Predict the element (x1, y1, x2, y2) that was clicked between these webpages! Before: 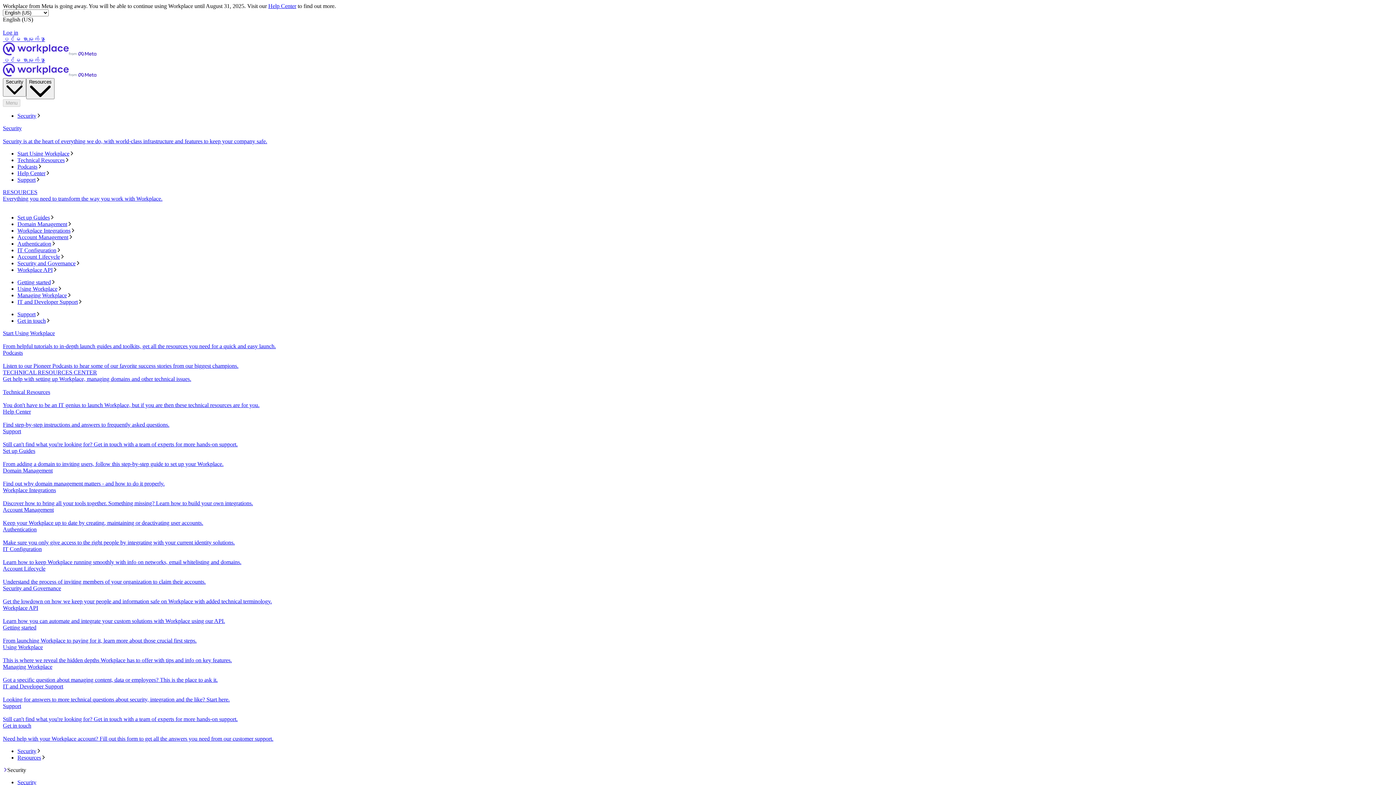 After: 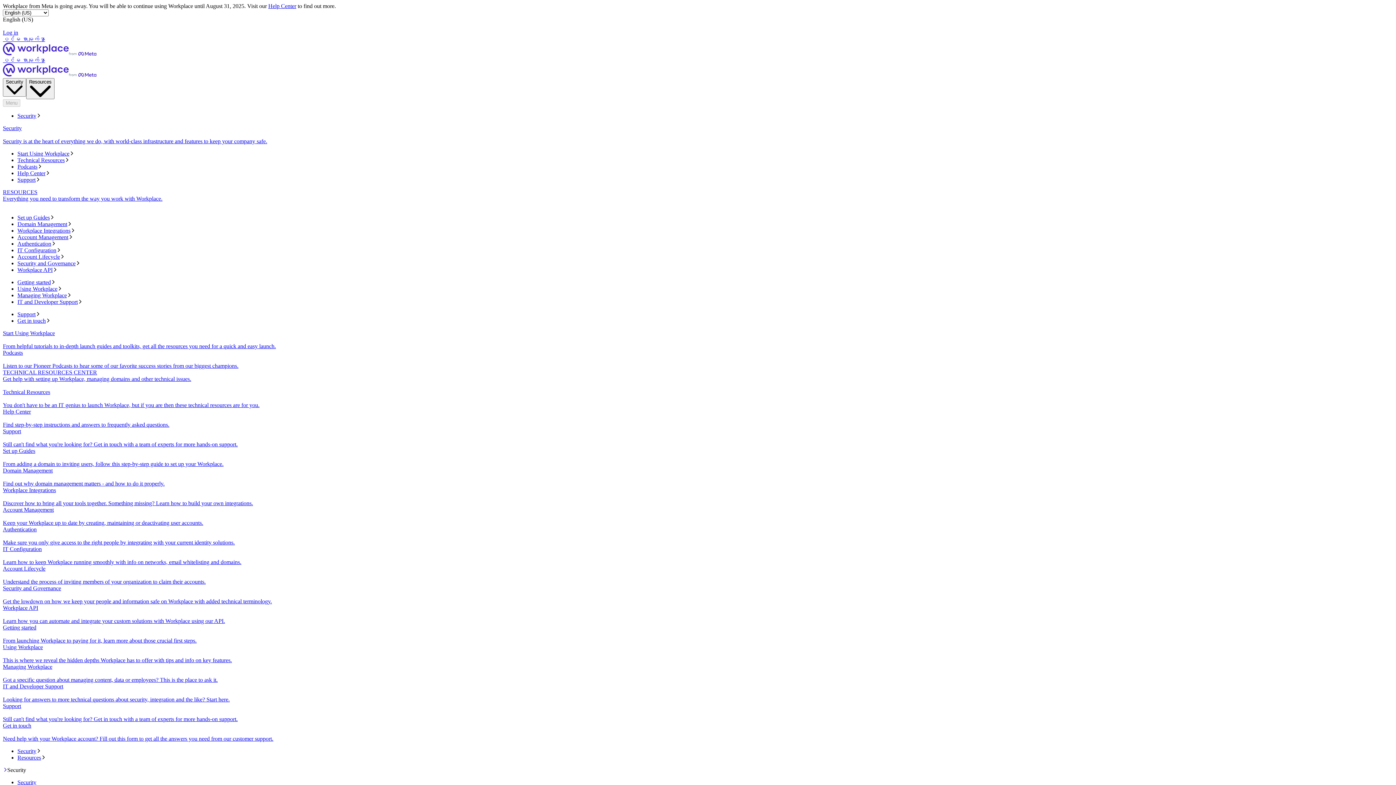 Action: bbox: (2, 189, 1393, 208) label: RESOURCES
Everything you need to transform the way you work with Workplace.